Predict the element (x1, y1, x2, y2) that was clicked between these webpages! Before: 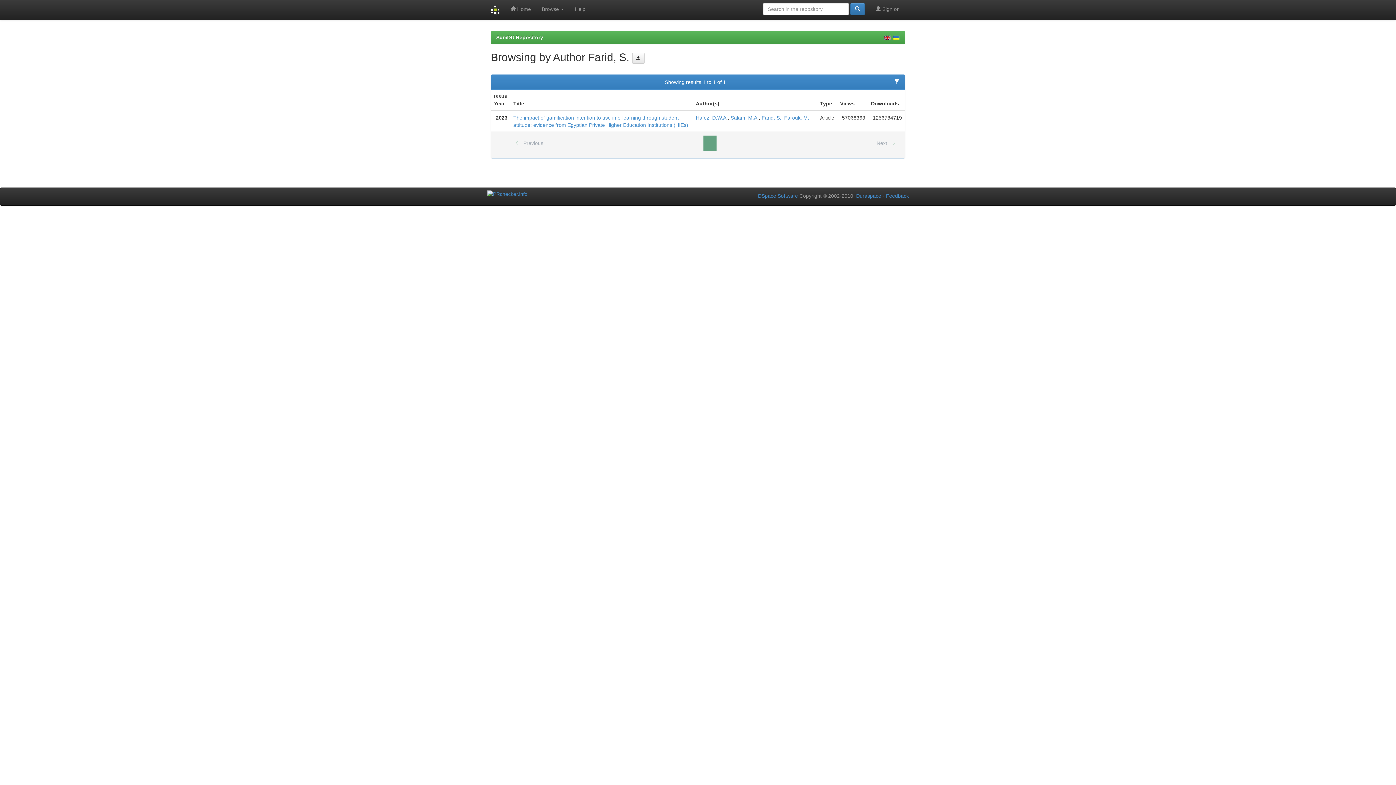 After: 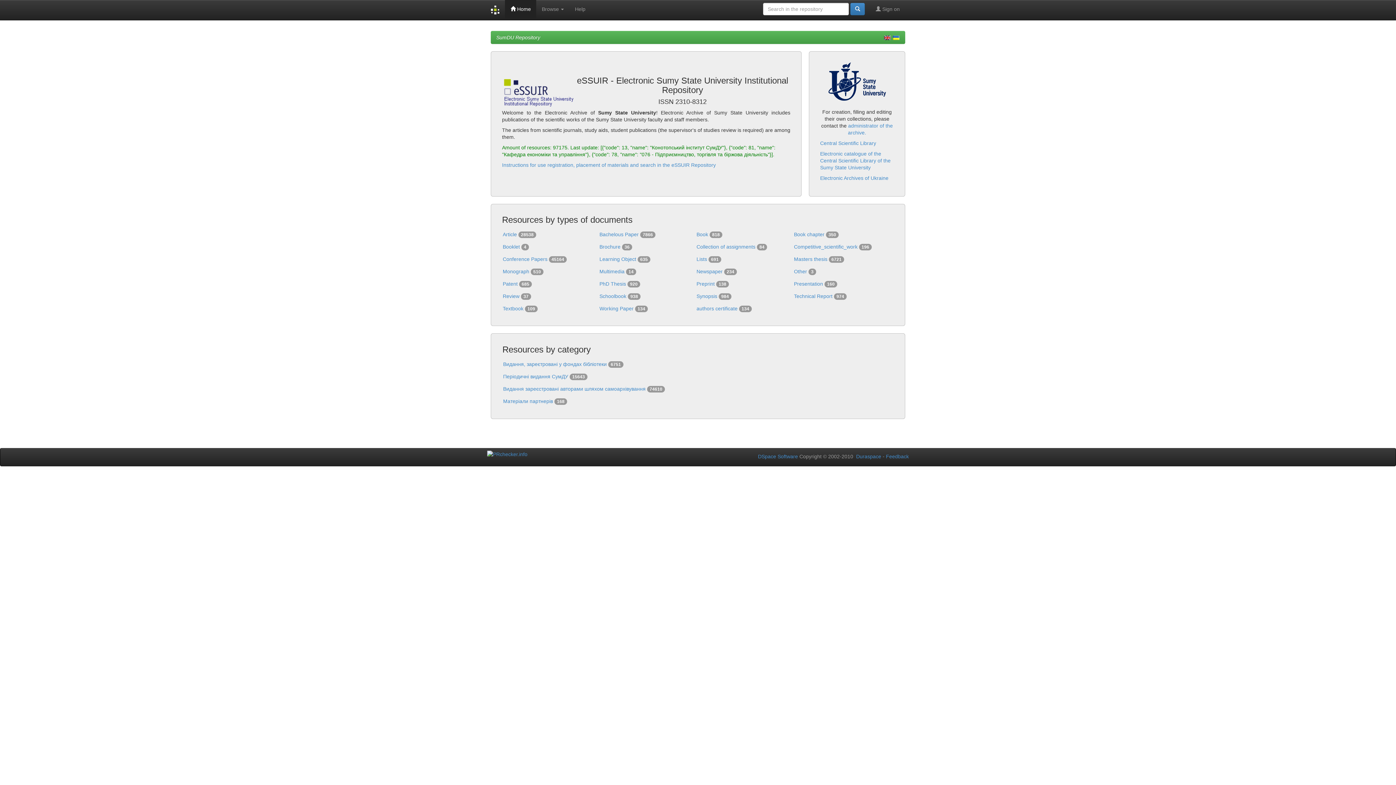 Action: label: SumDU Repository bbox: (496, 34, 543, 40)